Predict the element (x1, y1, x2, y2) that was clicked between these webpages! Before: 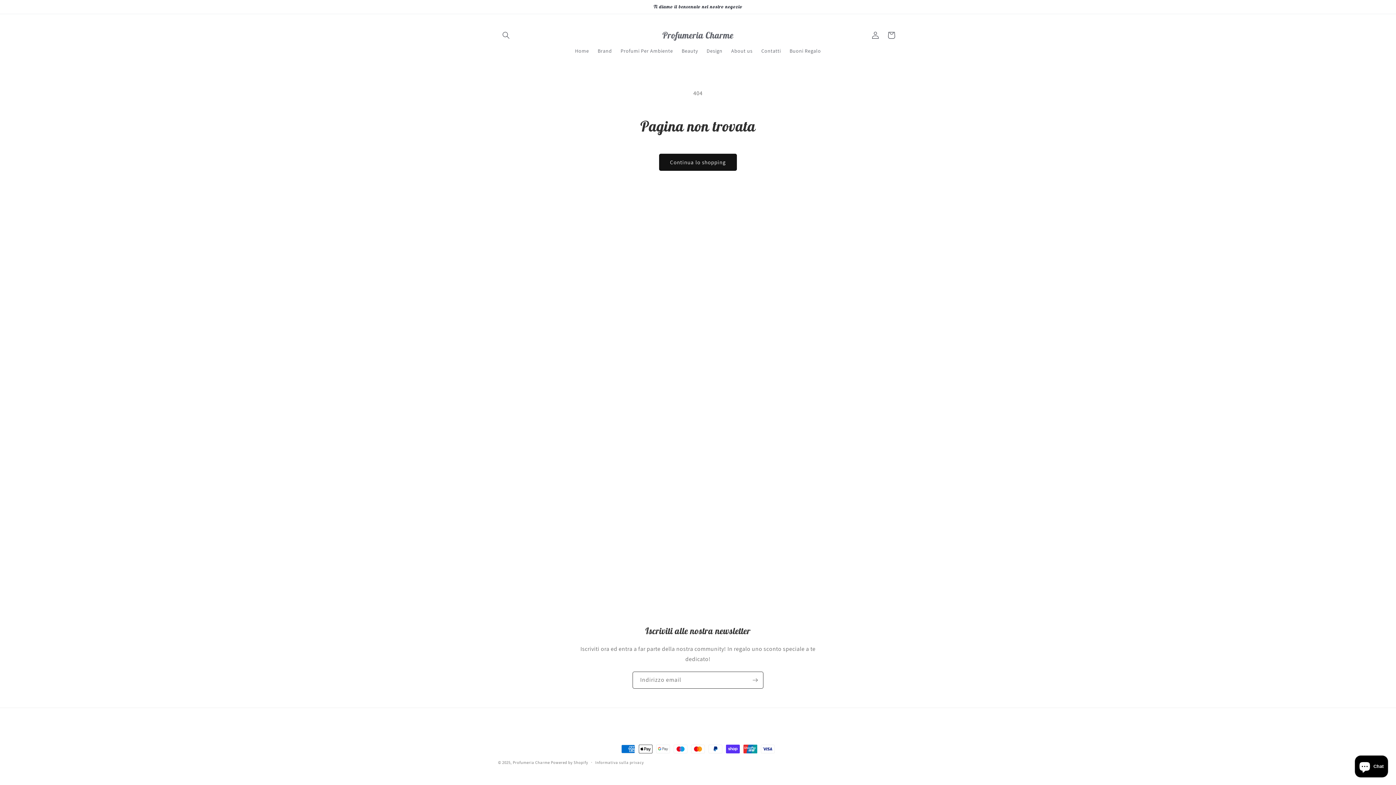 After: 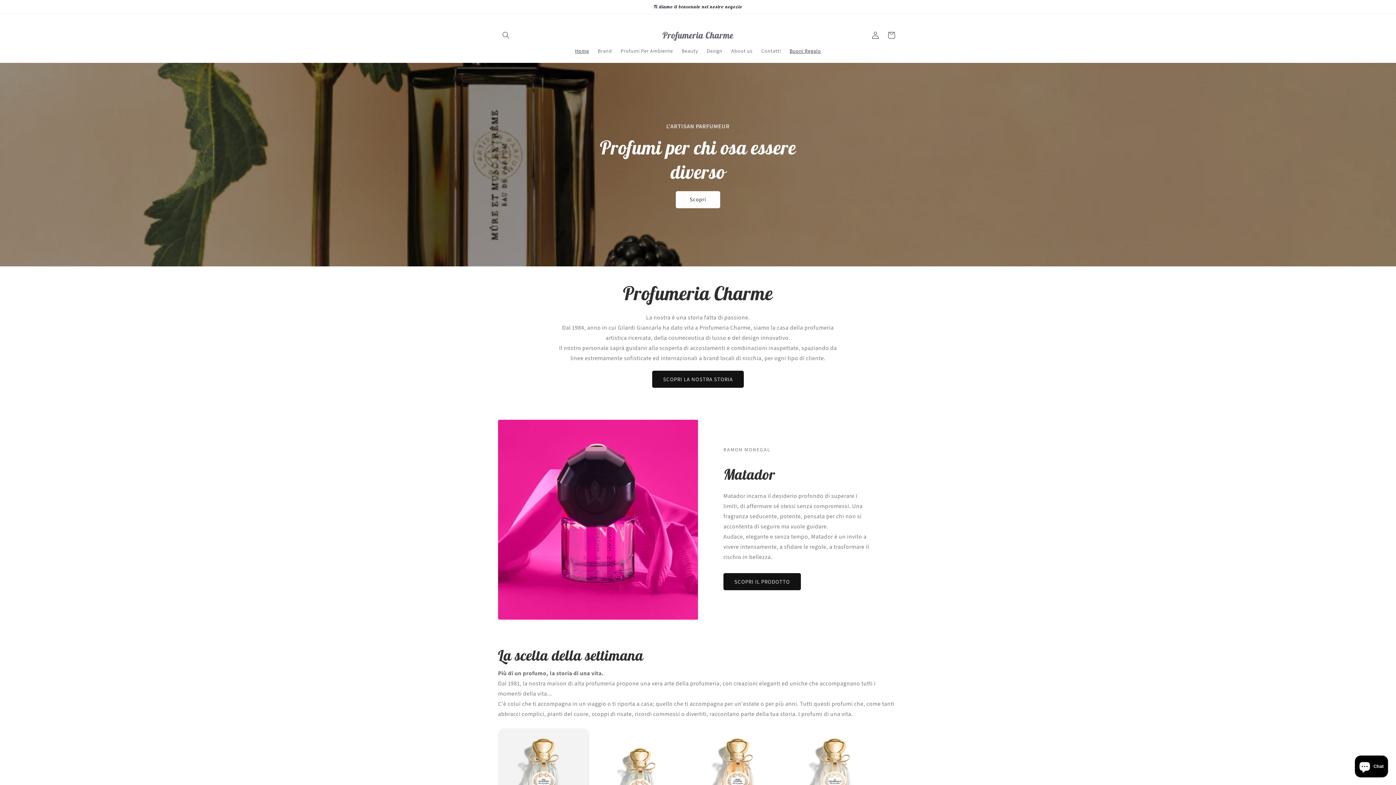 Action: bbox: (512, 760, 550, 765) label: Profumeria Charme